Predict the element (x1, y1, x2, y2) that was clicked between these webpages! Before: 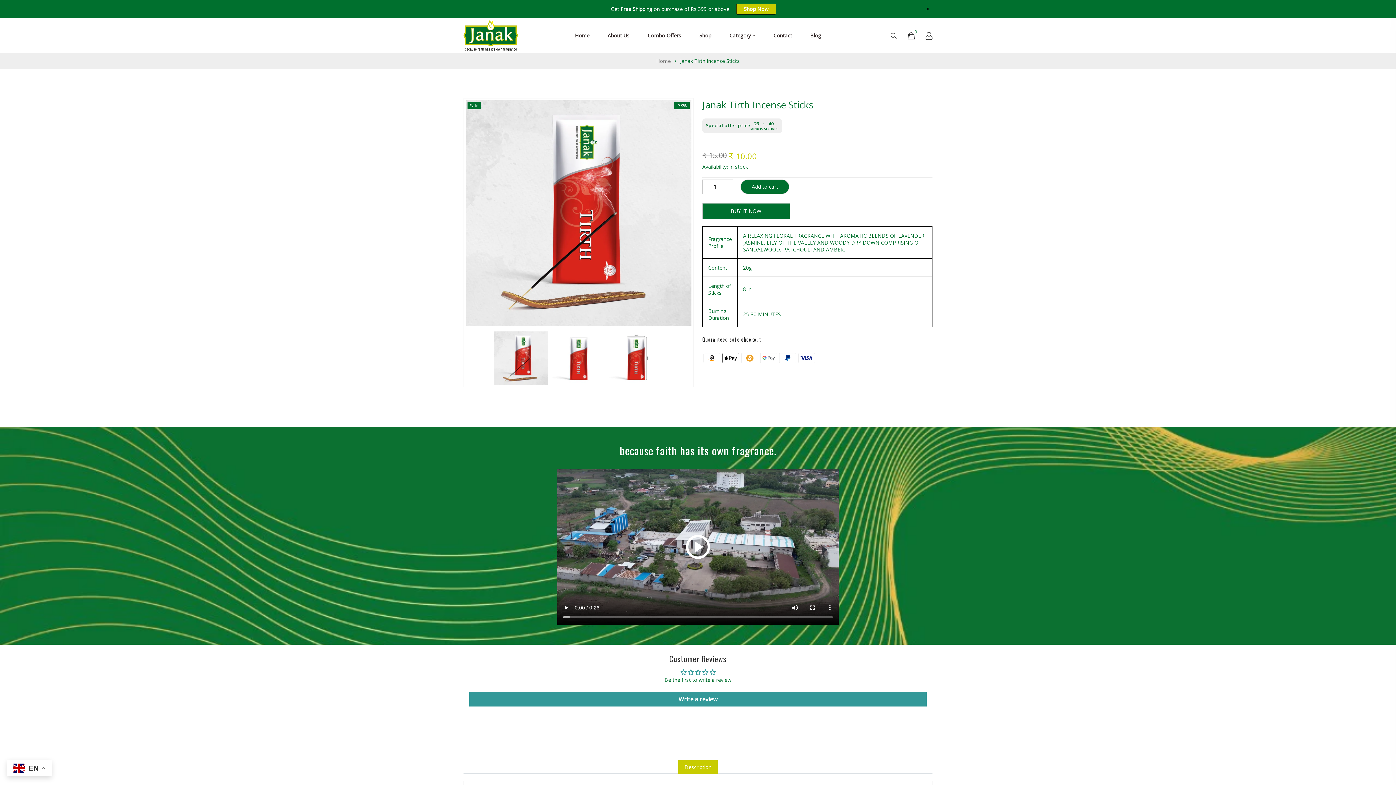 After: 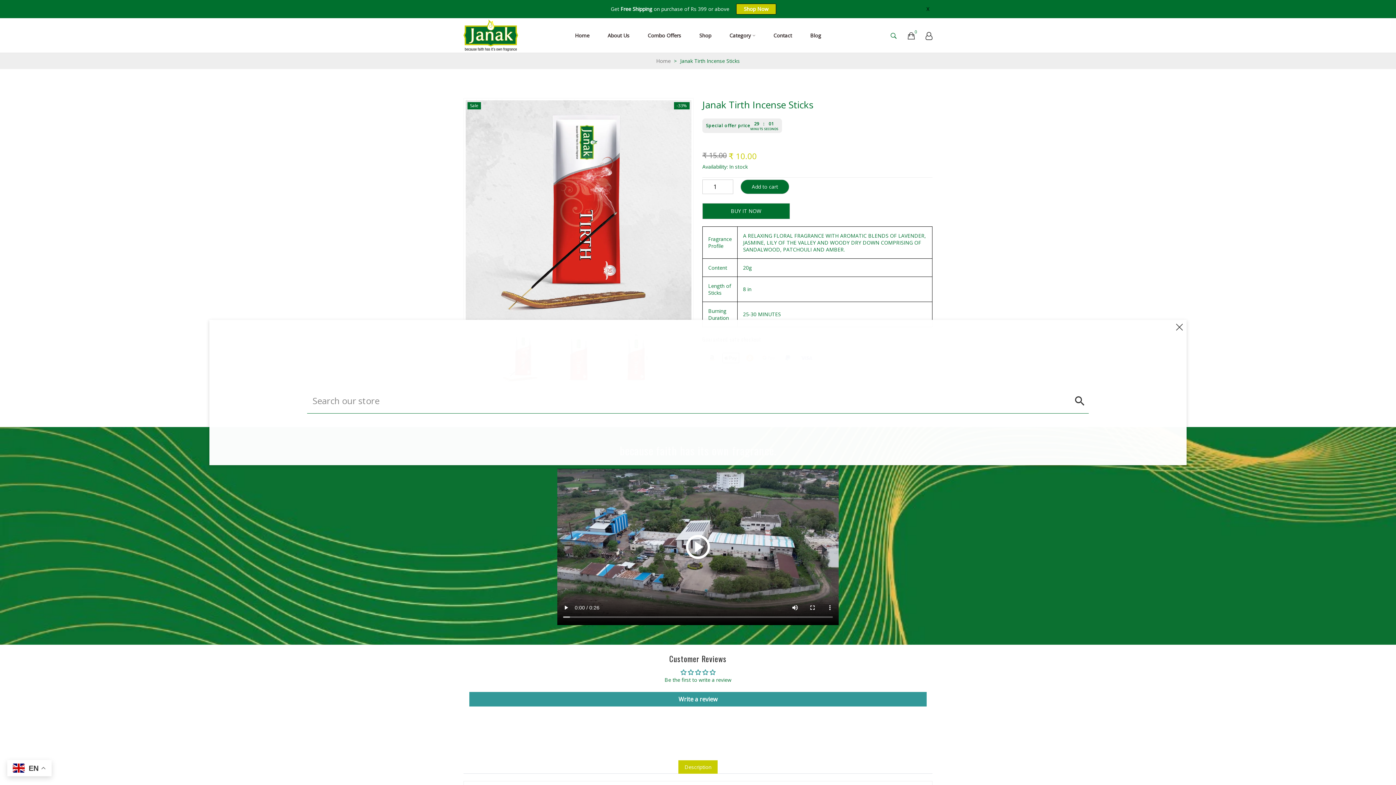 Action: bbox: (890, 30, 897, 40)